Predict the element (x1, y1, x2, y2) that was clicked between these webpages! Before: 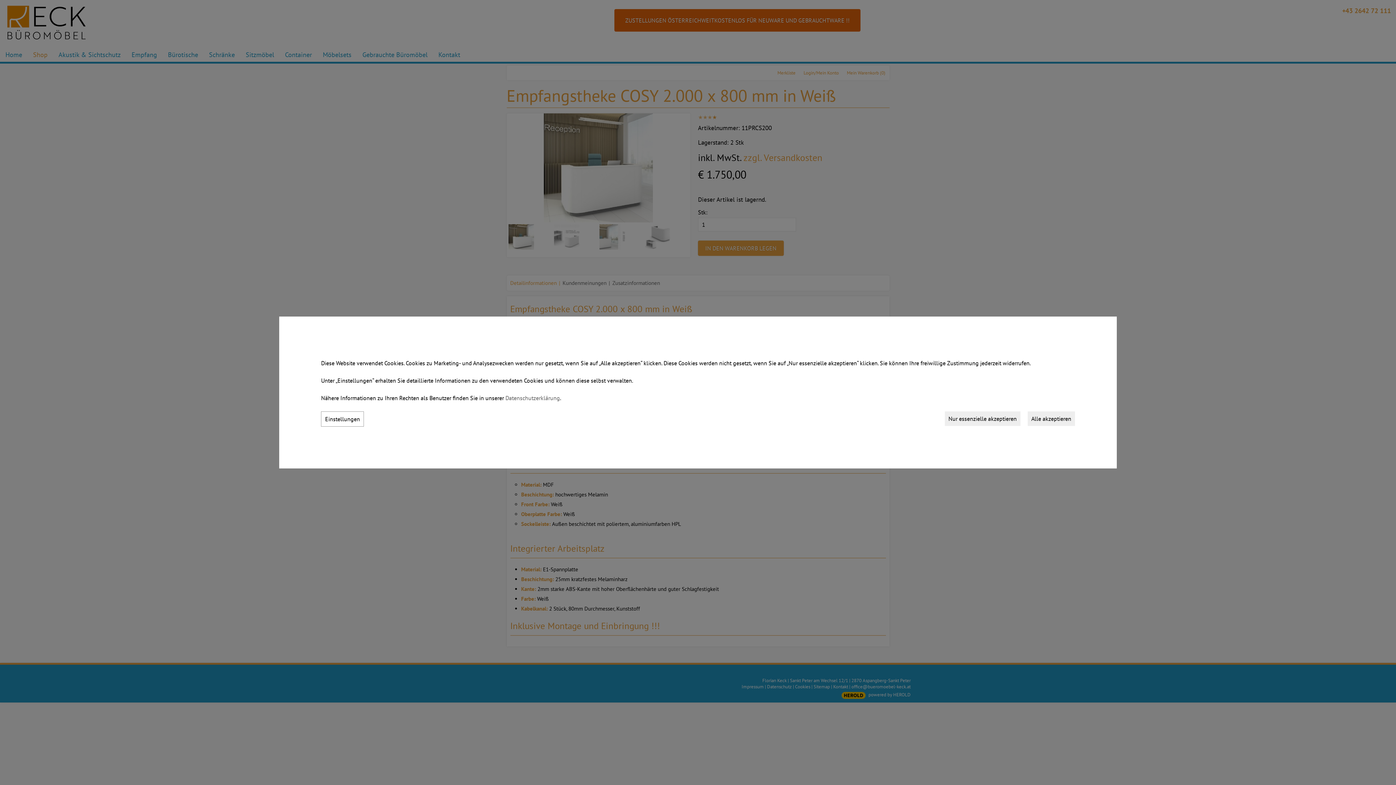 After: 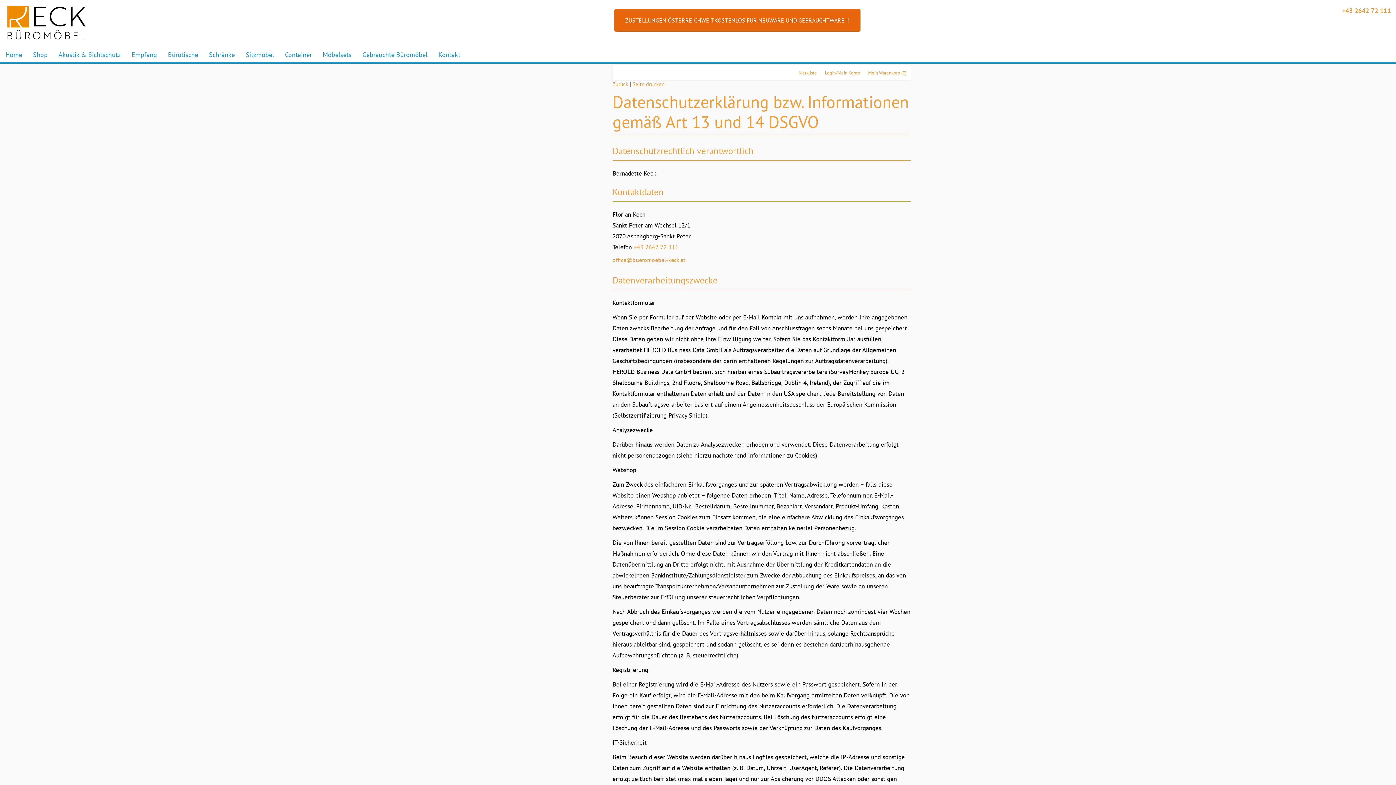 Action: bbox: (505, 393, 560, 402) label: Datenschutzerklärung